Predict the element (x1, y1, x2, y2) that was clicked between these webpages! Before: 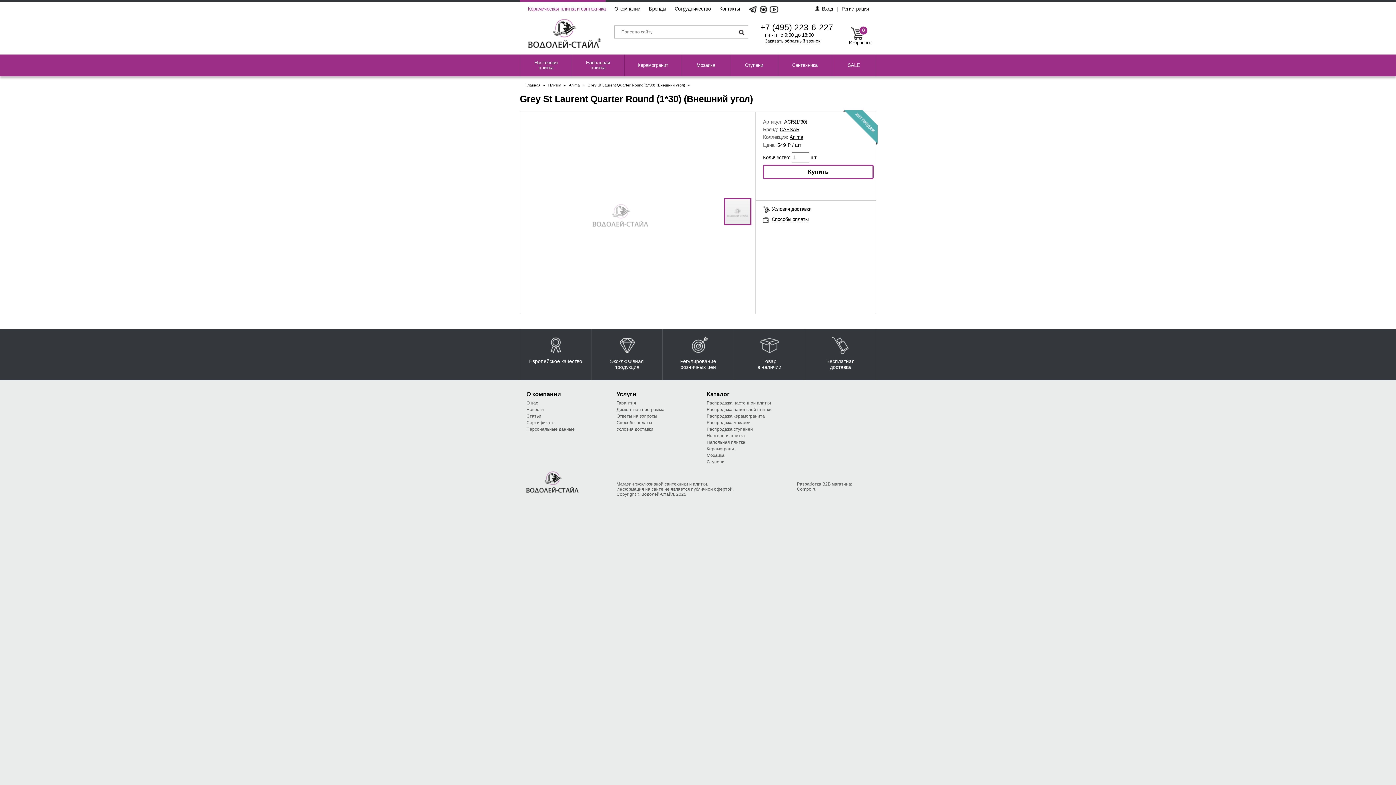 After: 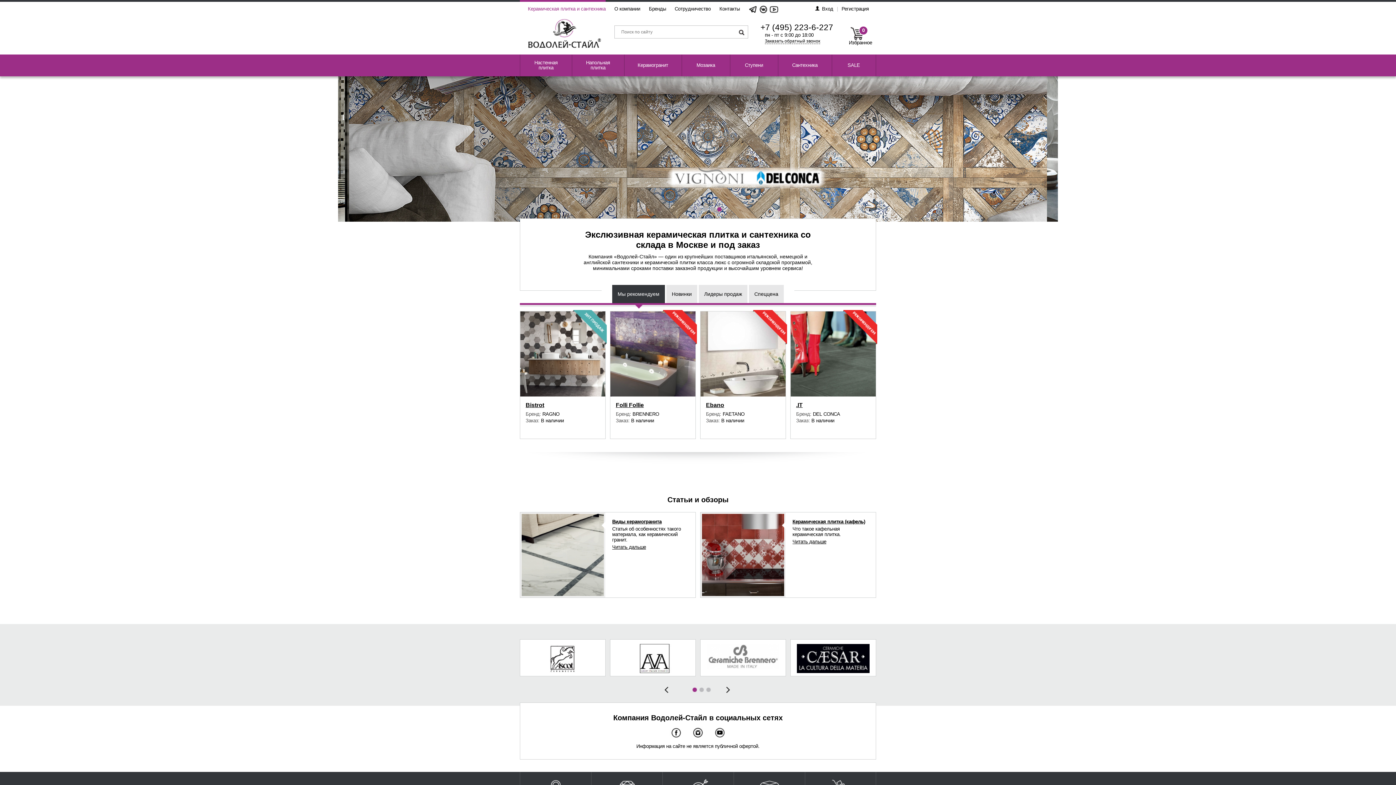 Action: bbox: (526, 44, 601, 49)